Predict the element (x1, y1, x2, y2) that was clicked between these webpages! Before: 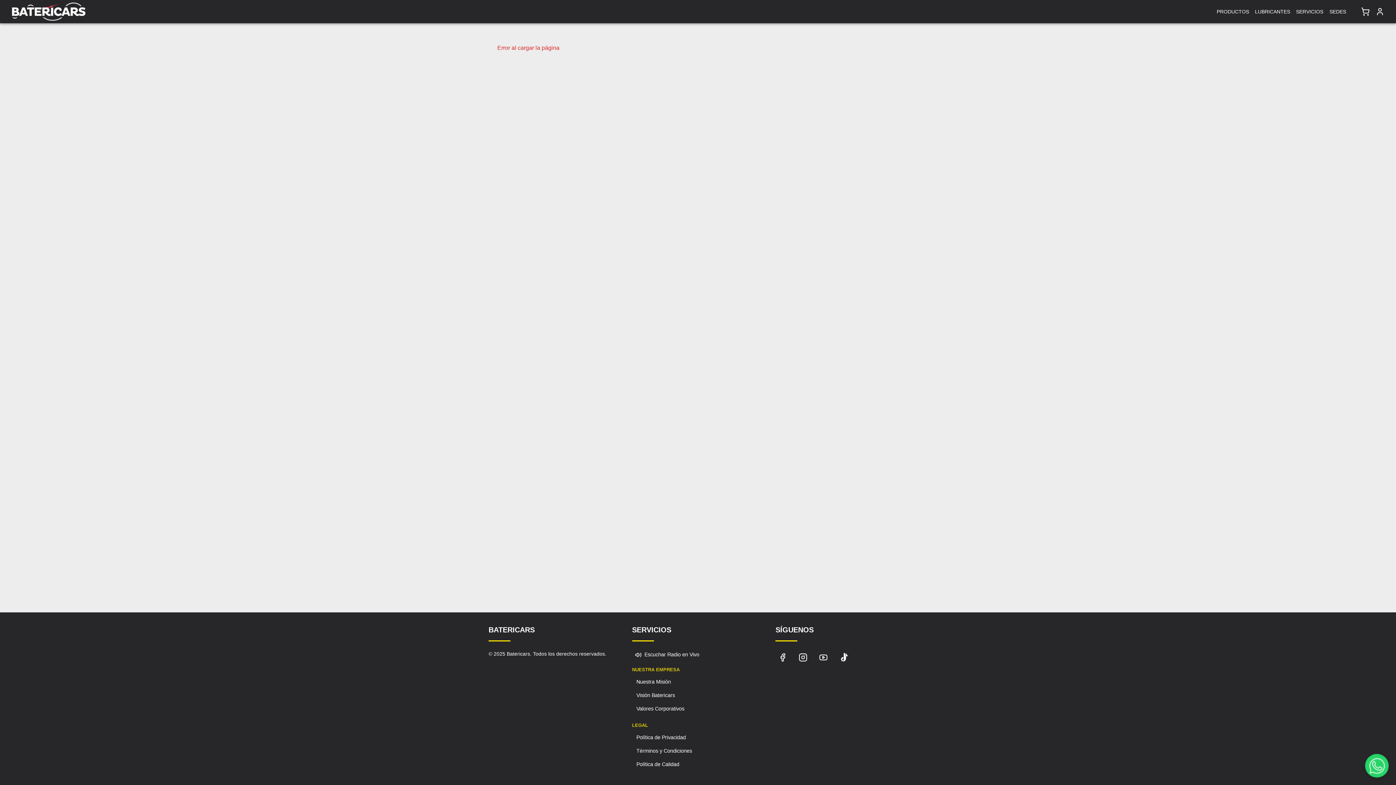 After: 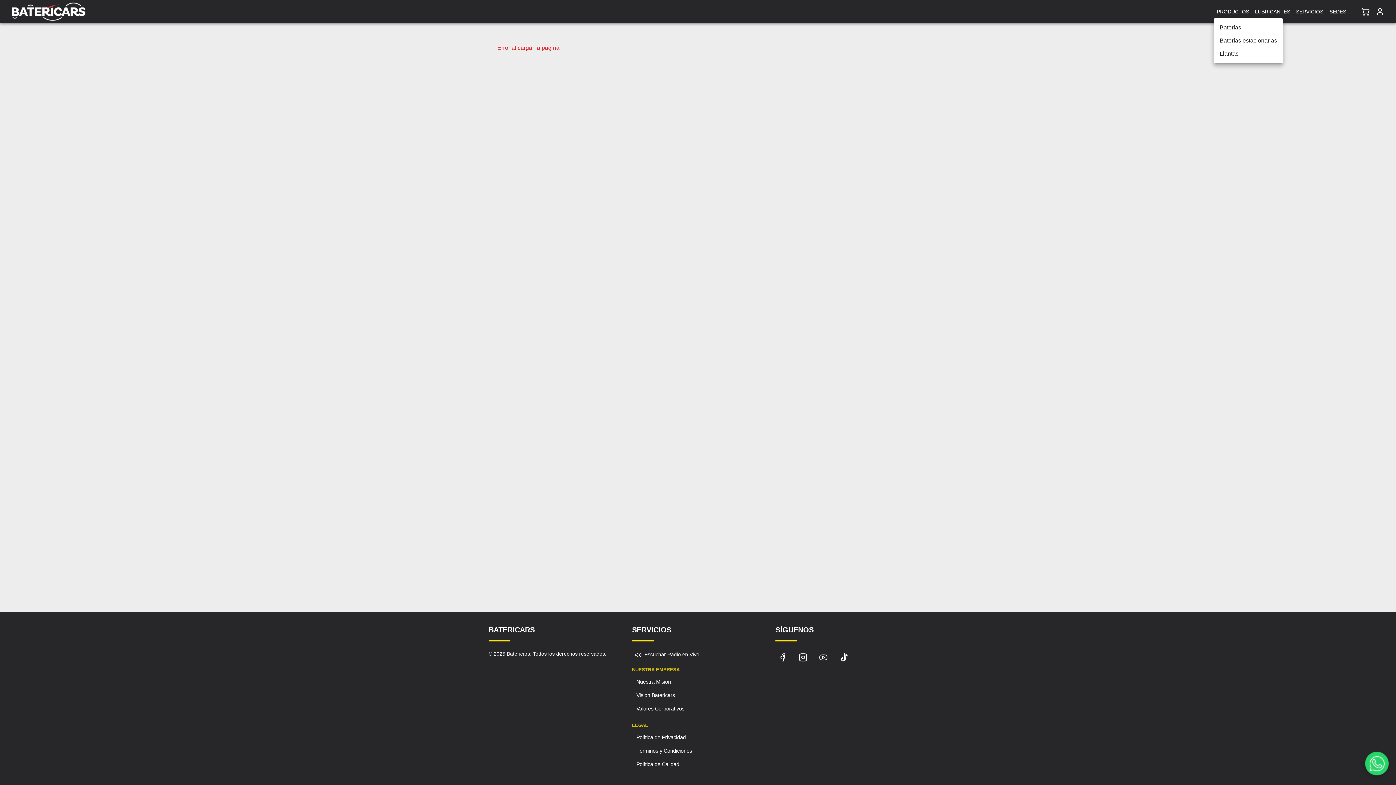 Action: bbox: (1214, 5, 1252, 18) label: PRODUCTOS